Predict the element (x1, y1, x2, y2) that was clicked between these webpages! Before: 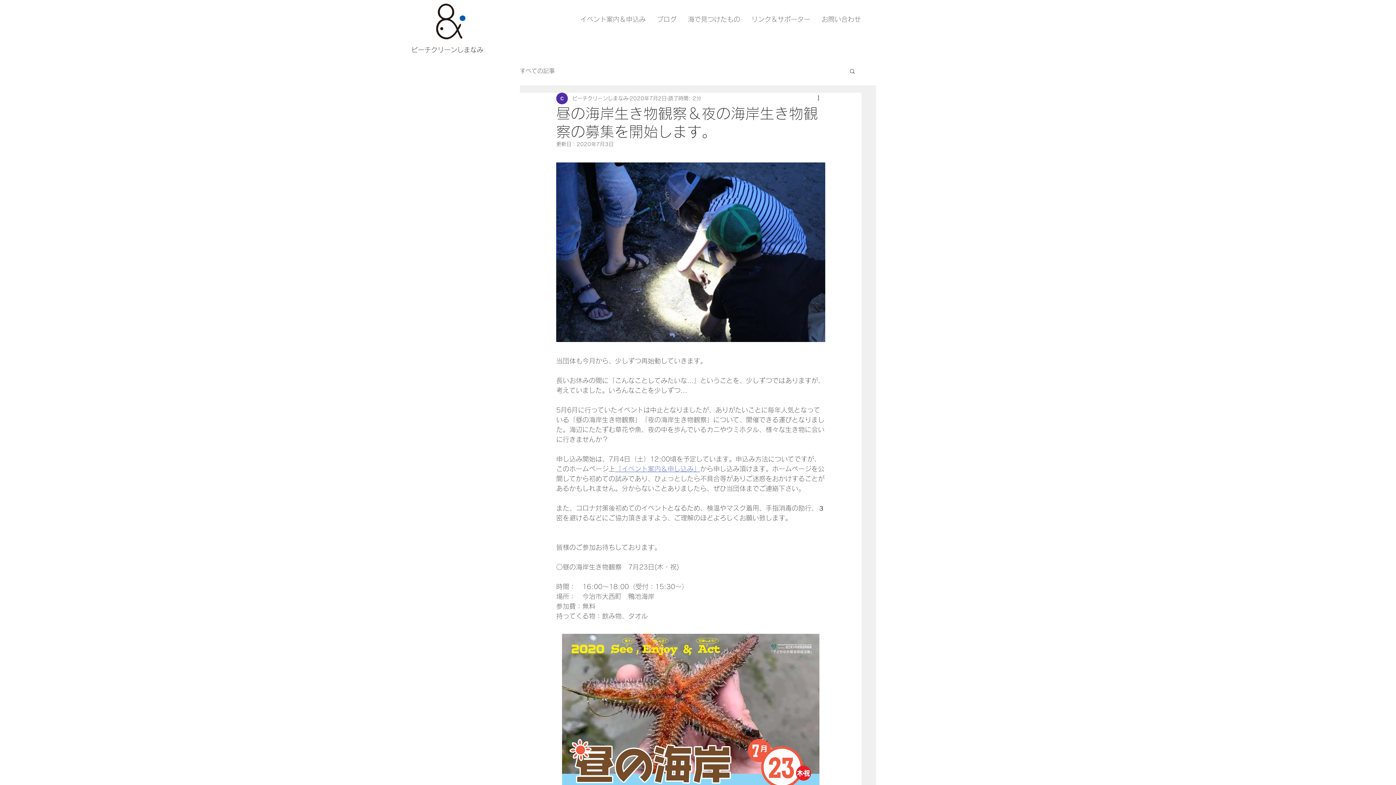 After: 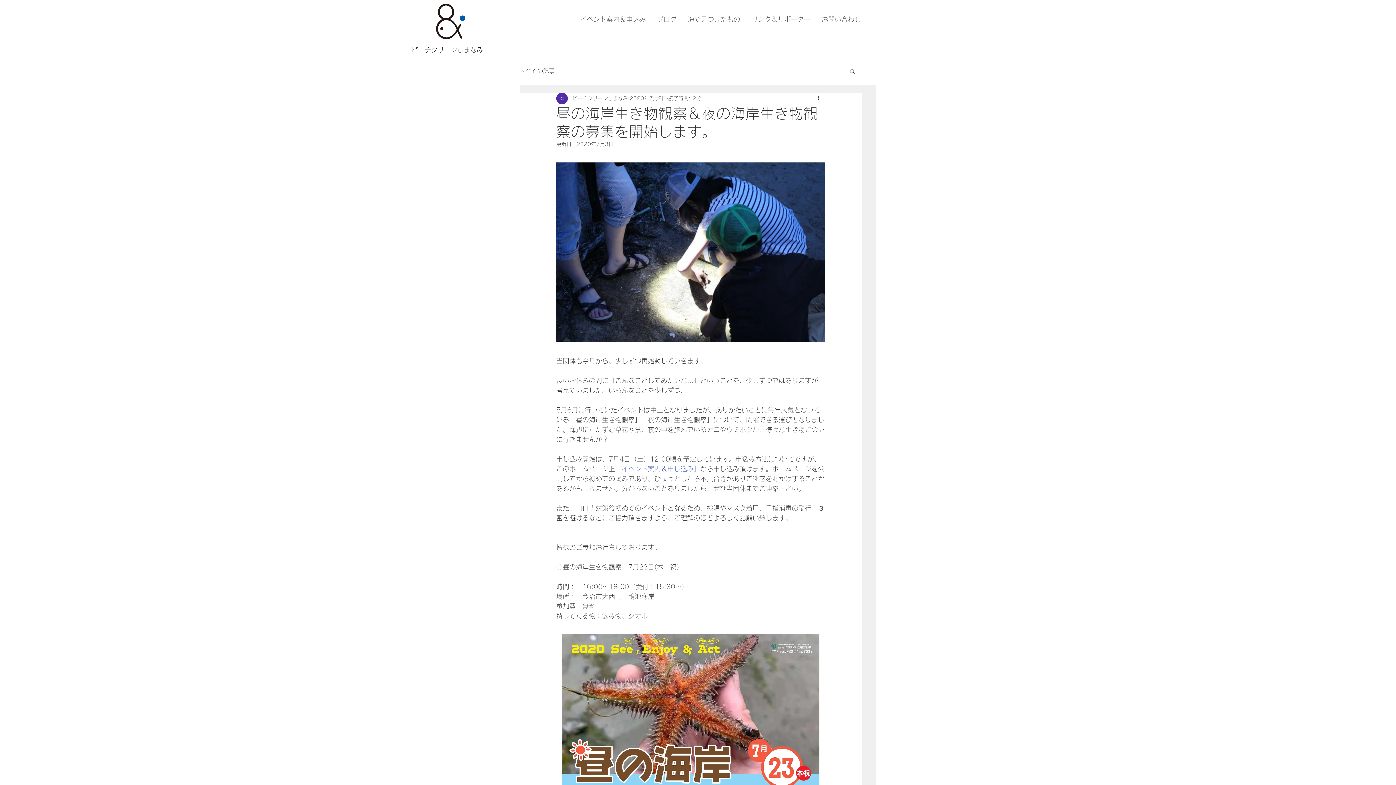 Action: label: 「イベント案内＆申し込み」 bbox: (615, 465, 700, 472)